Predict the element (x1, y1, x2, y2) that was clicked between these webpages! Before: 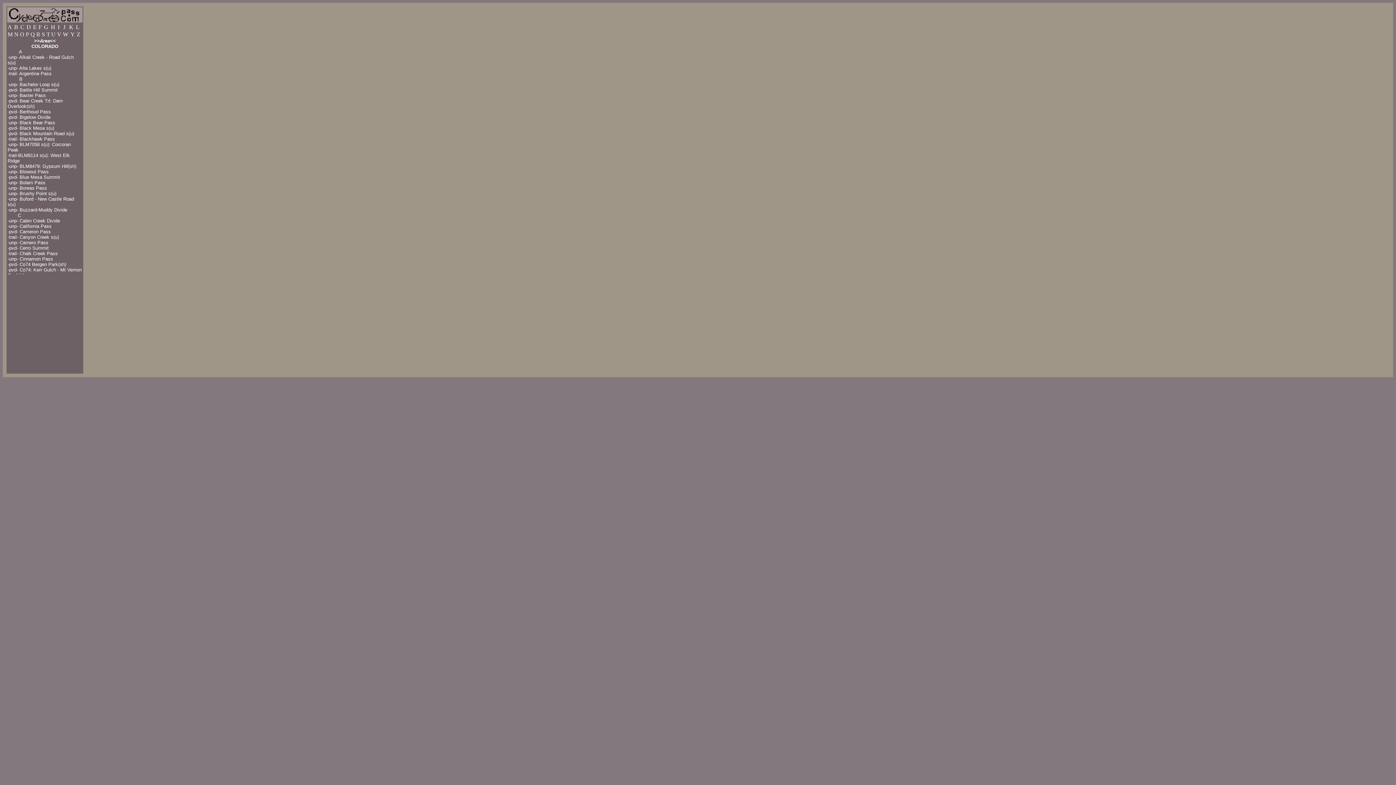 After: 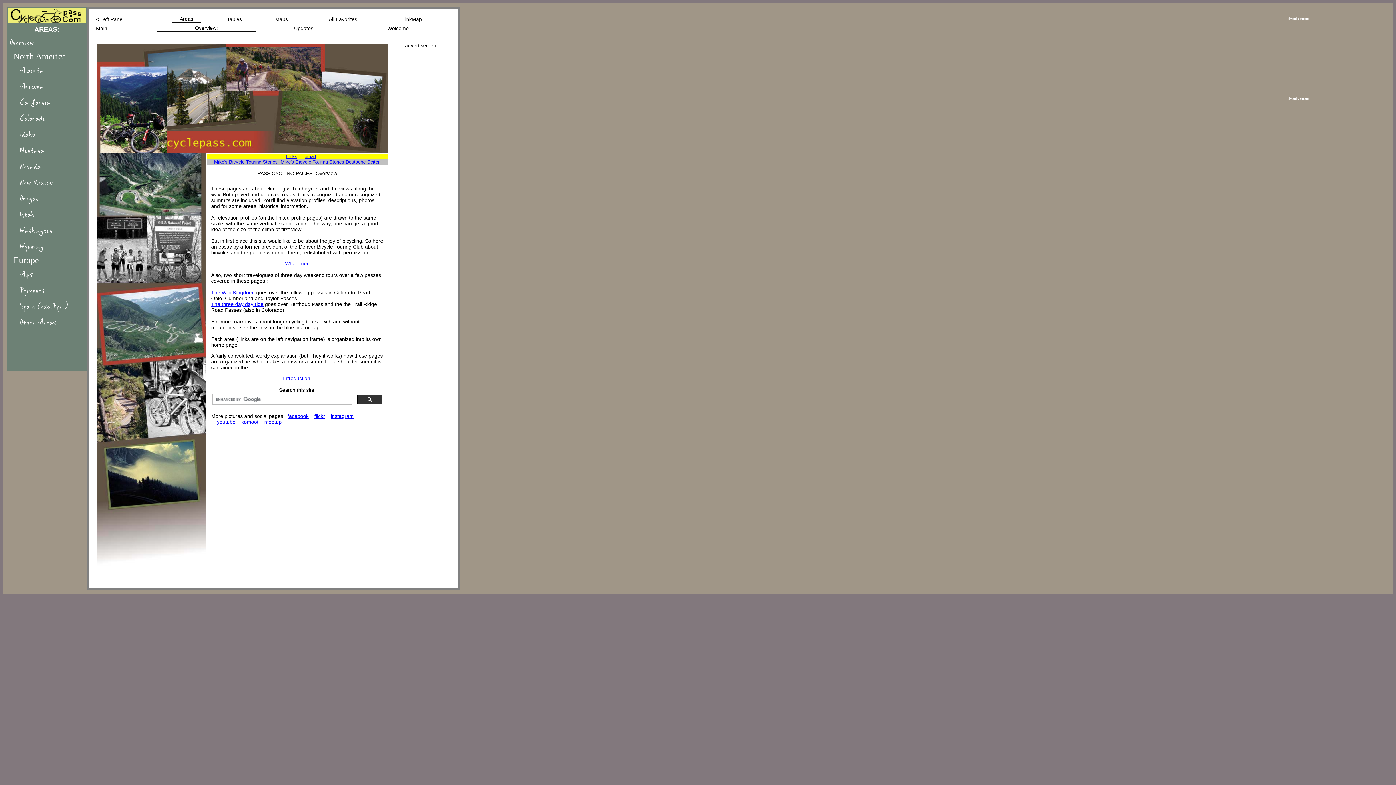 Action: bbox: (8, 17, 81, 23)